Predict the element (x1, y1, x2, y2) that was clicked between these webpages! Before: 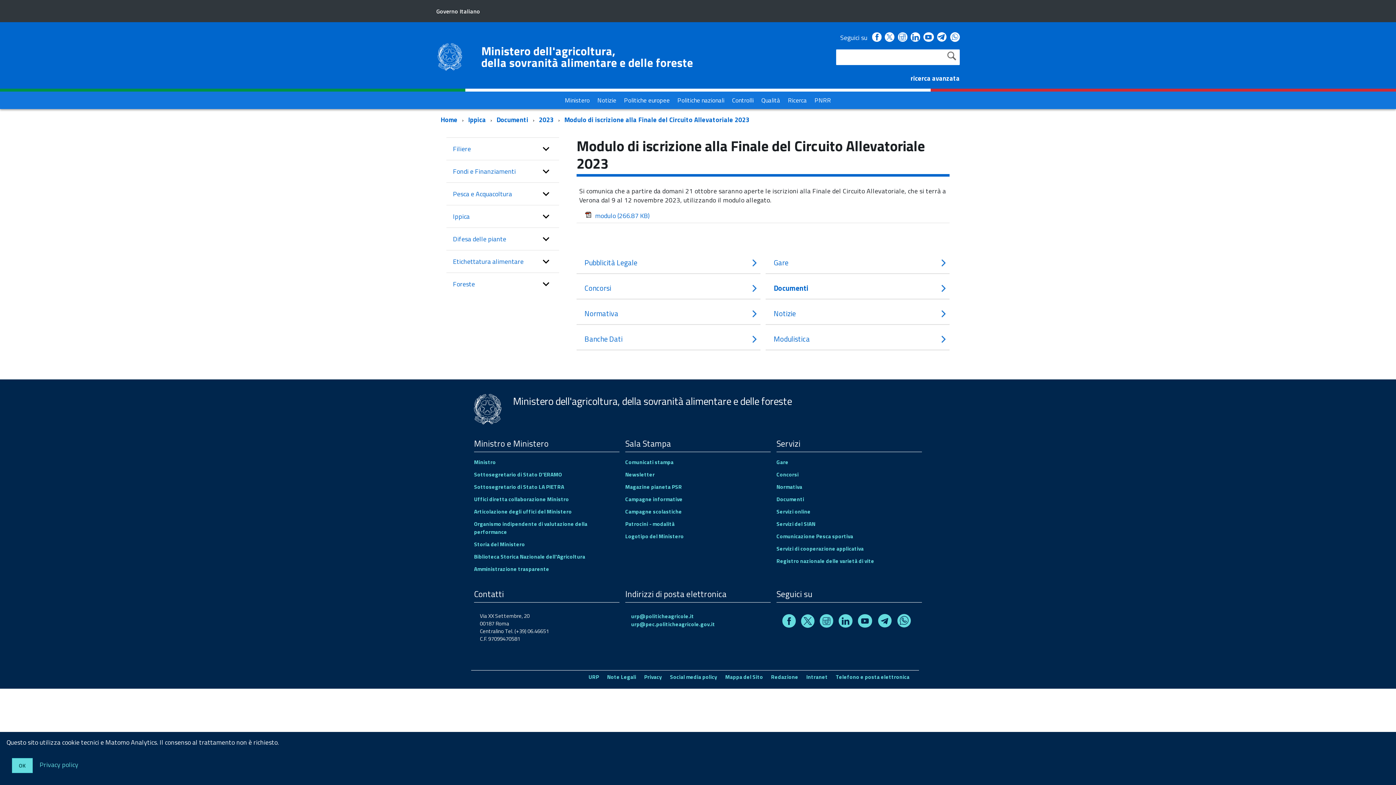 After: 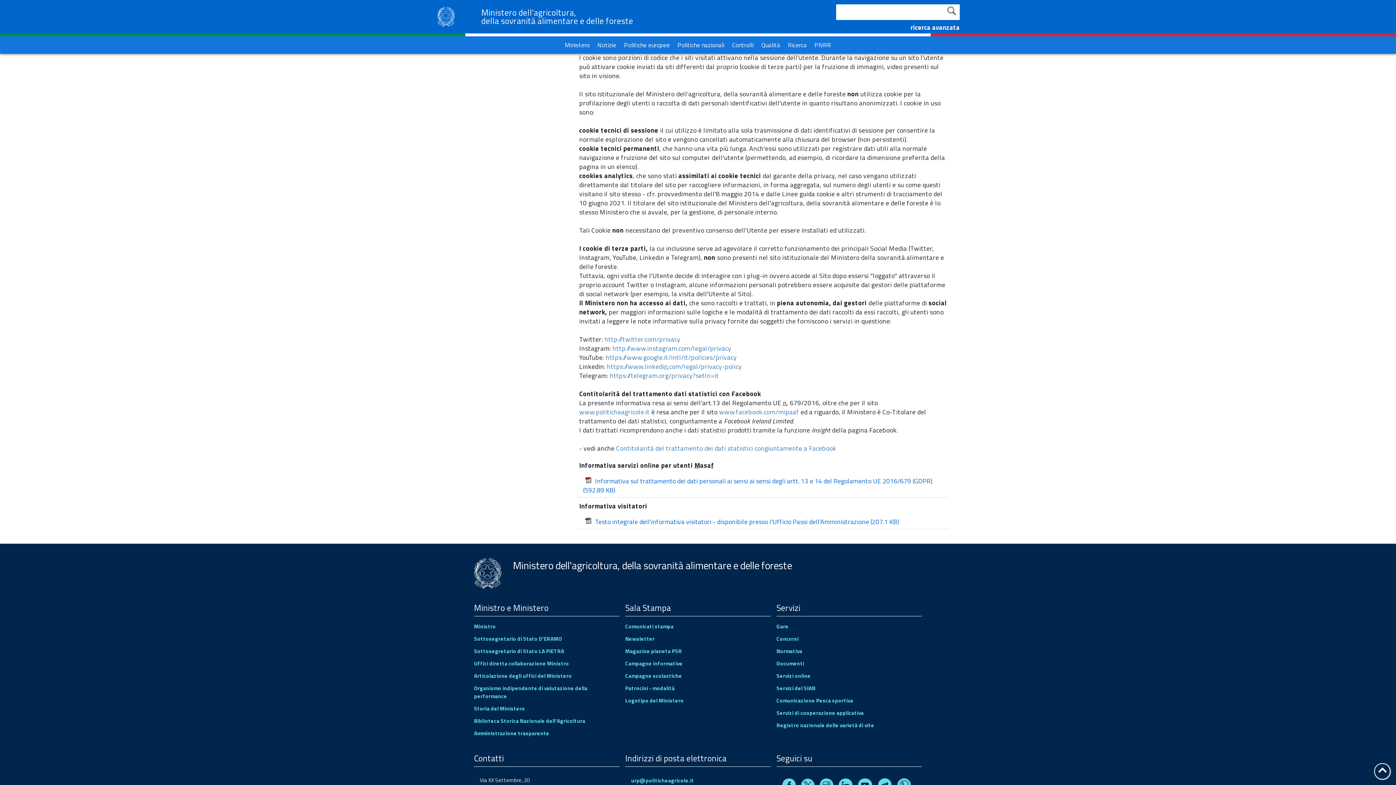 Action: bbox: (39, 760, 78, 770) label: Privacy policy